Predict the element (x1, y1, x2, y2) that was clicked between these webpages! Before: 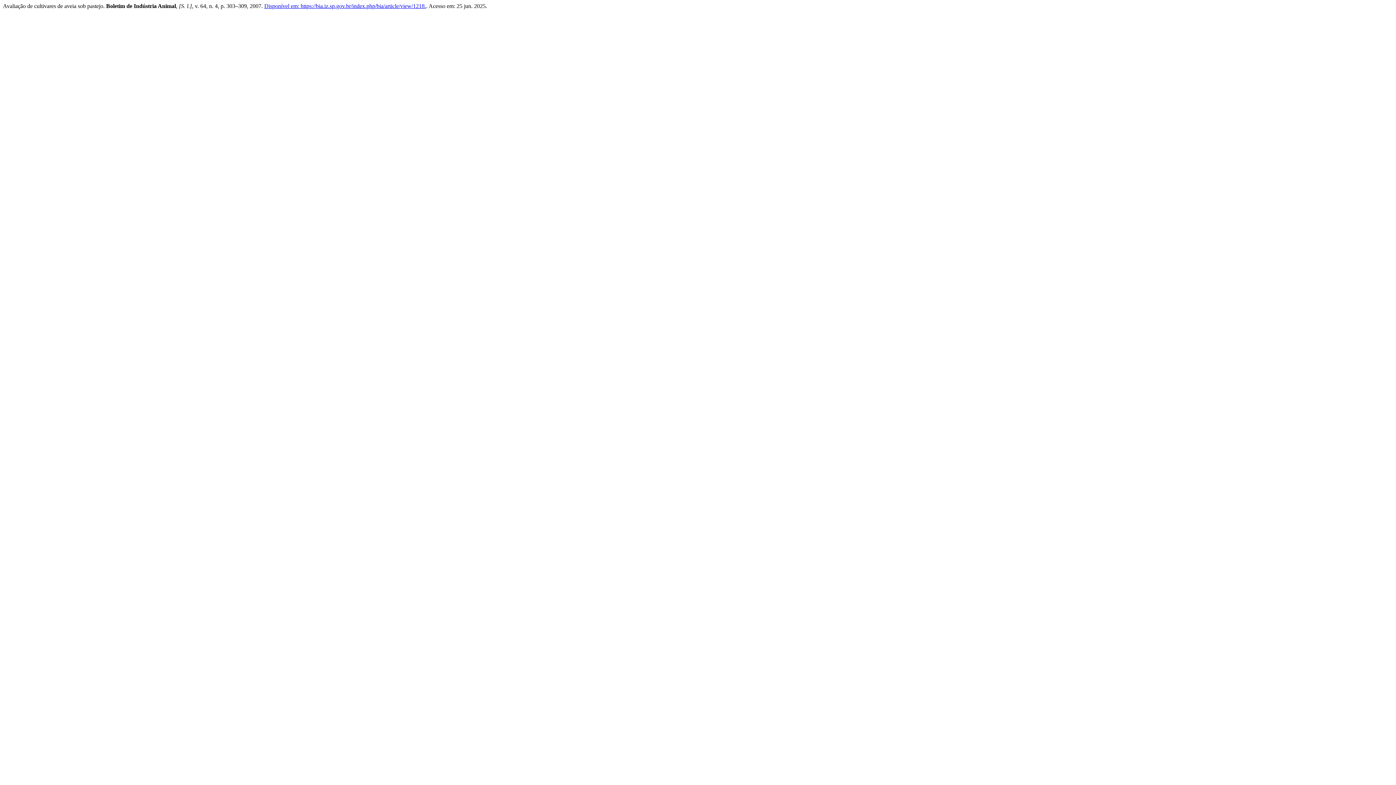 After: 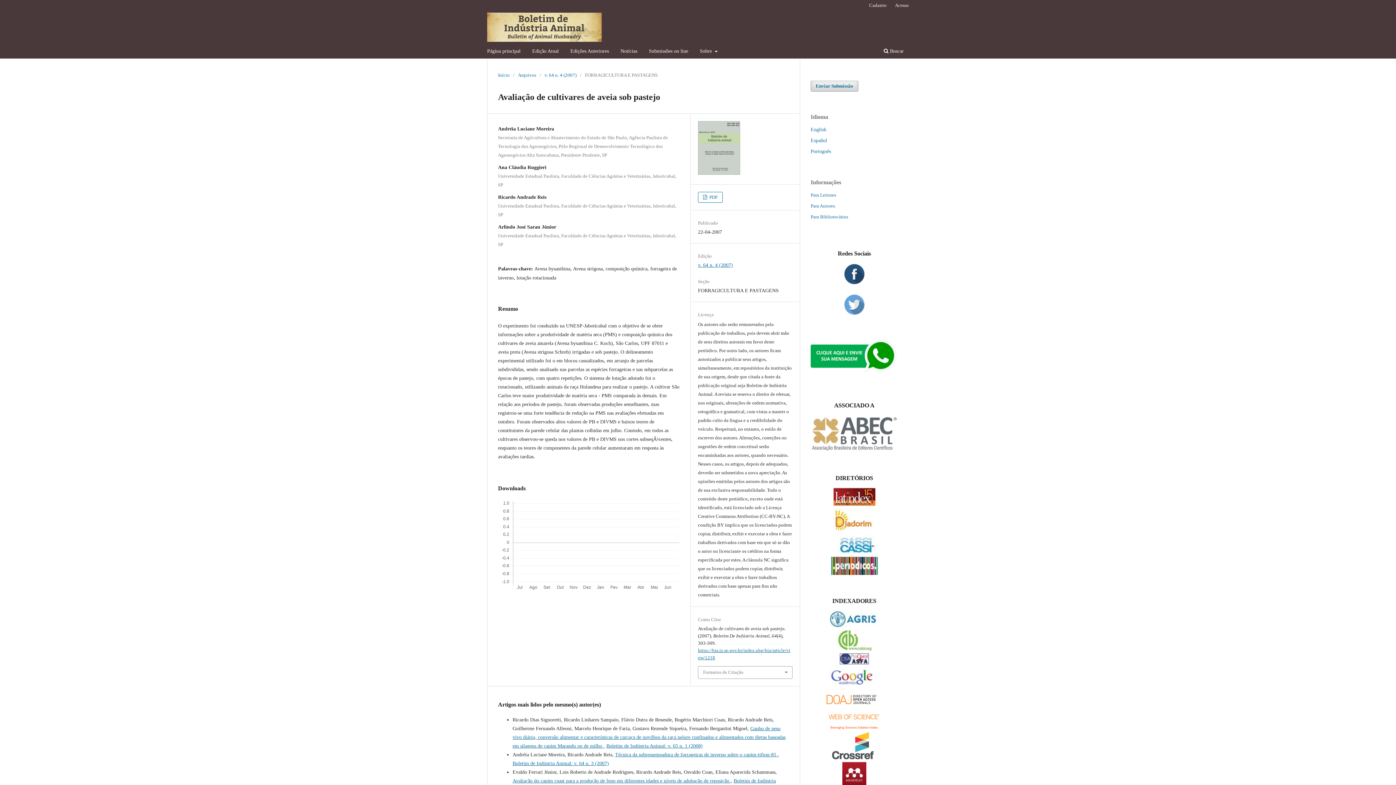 Action: bbox: (264, 2, 426, 9) label: Disponível em: https://bia.iz.sp.gov.br/index.php/bia/article/view/1218.